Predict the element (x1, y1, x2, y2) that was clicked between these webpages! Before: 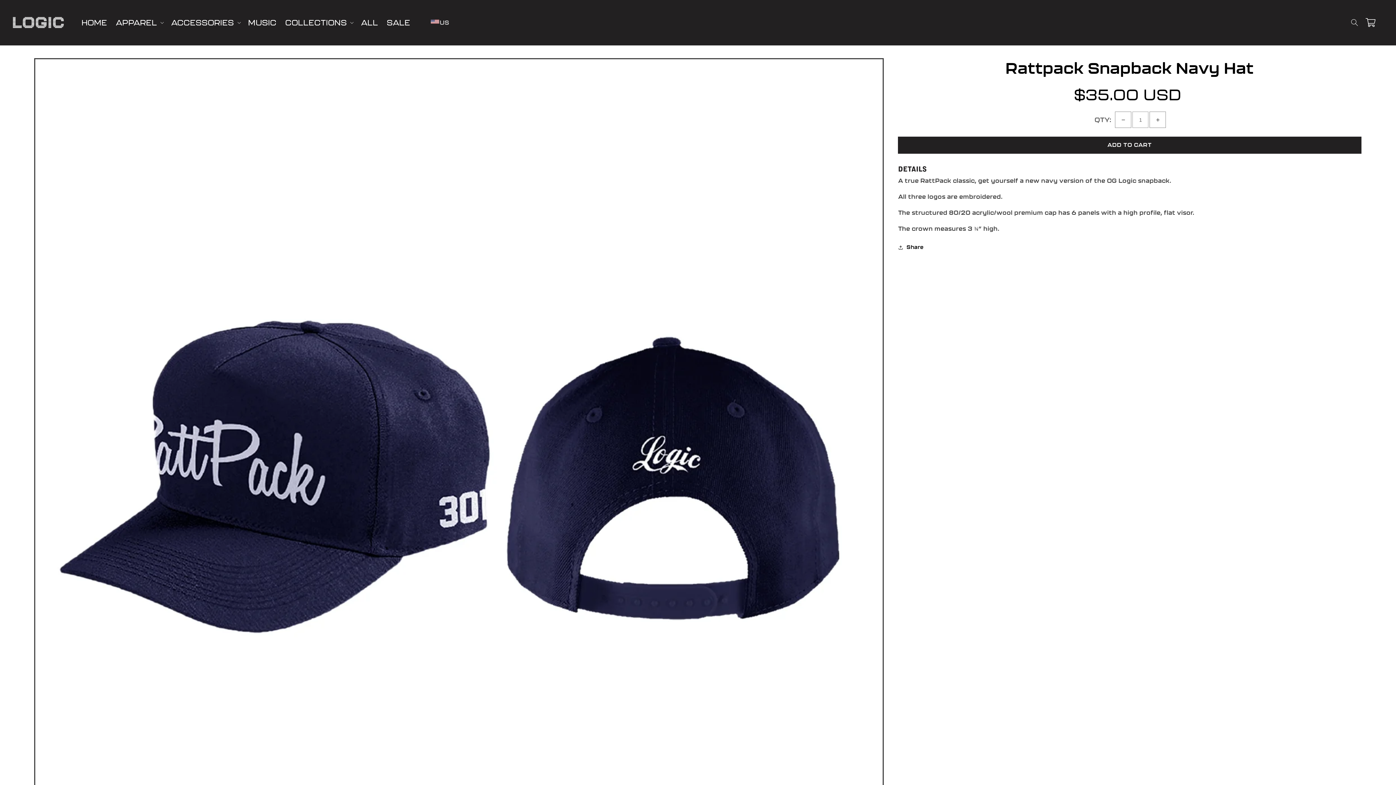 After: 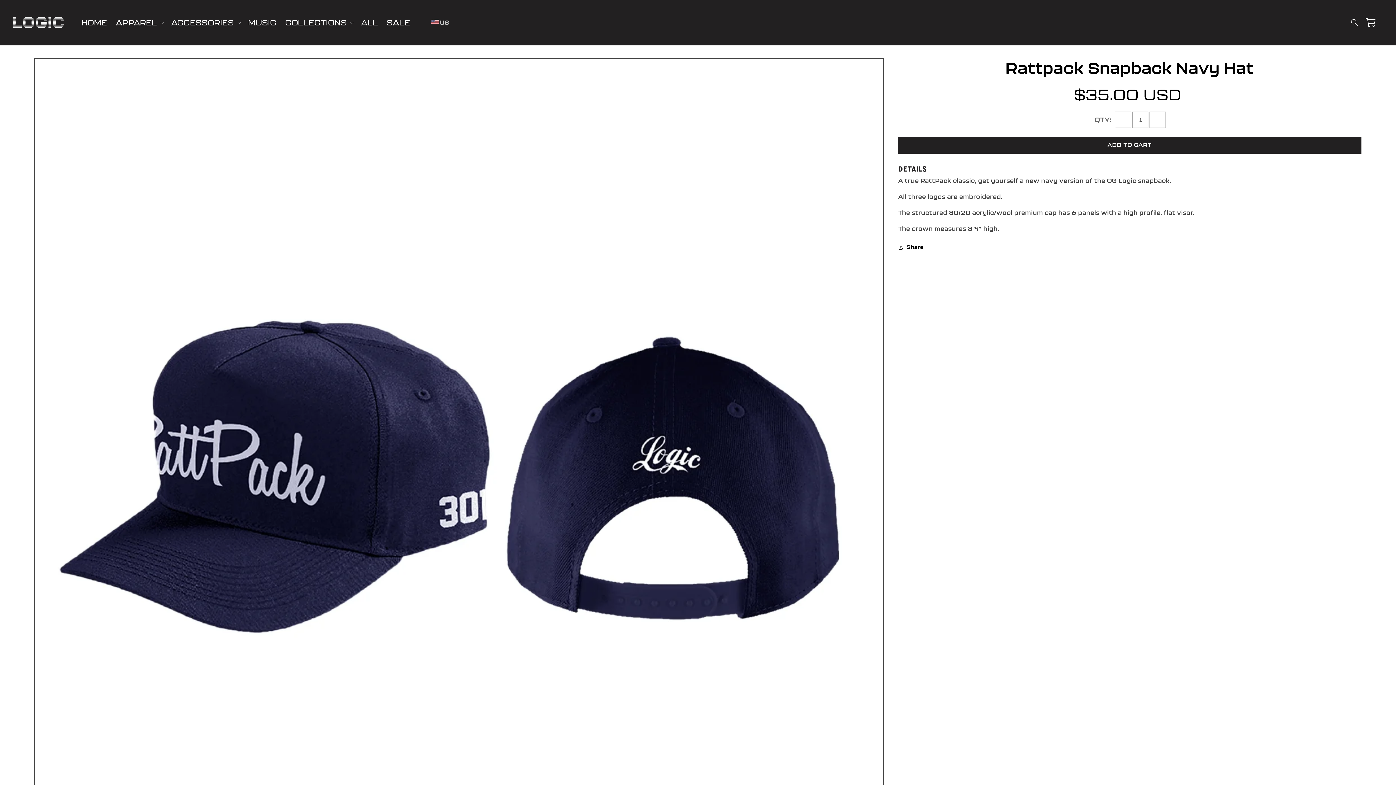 Action: label: Decrease quantity for Rattpack Snapback Navy Hat bbox: (1115, 111, 1131, 128)